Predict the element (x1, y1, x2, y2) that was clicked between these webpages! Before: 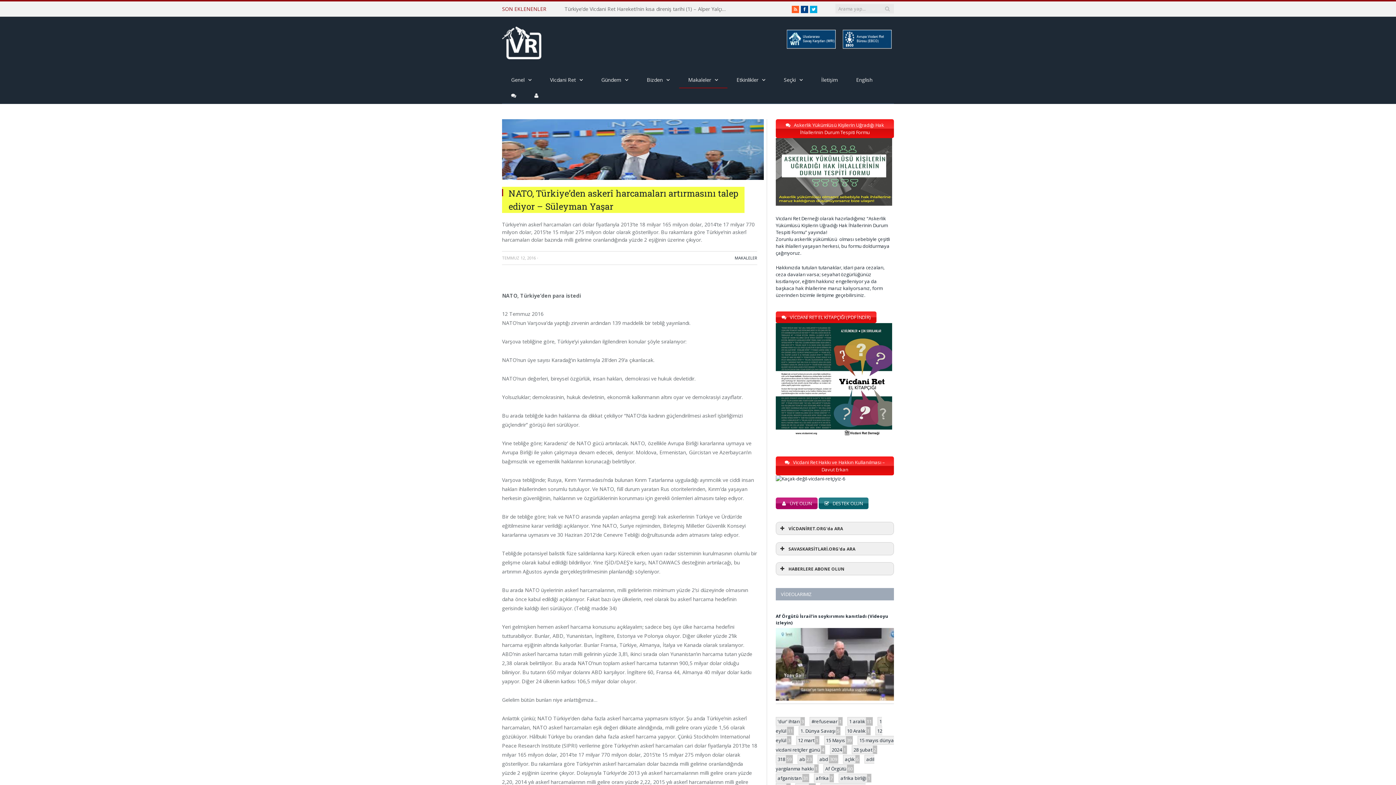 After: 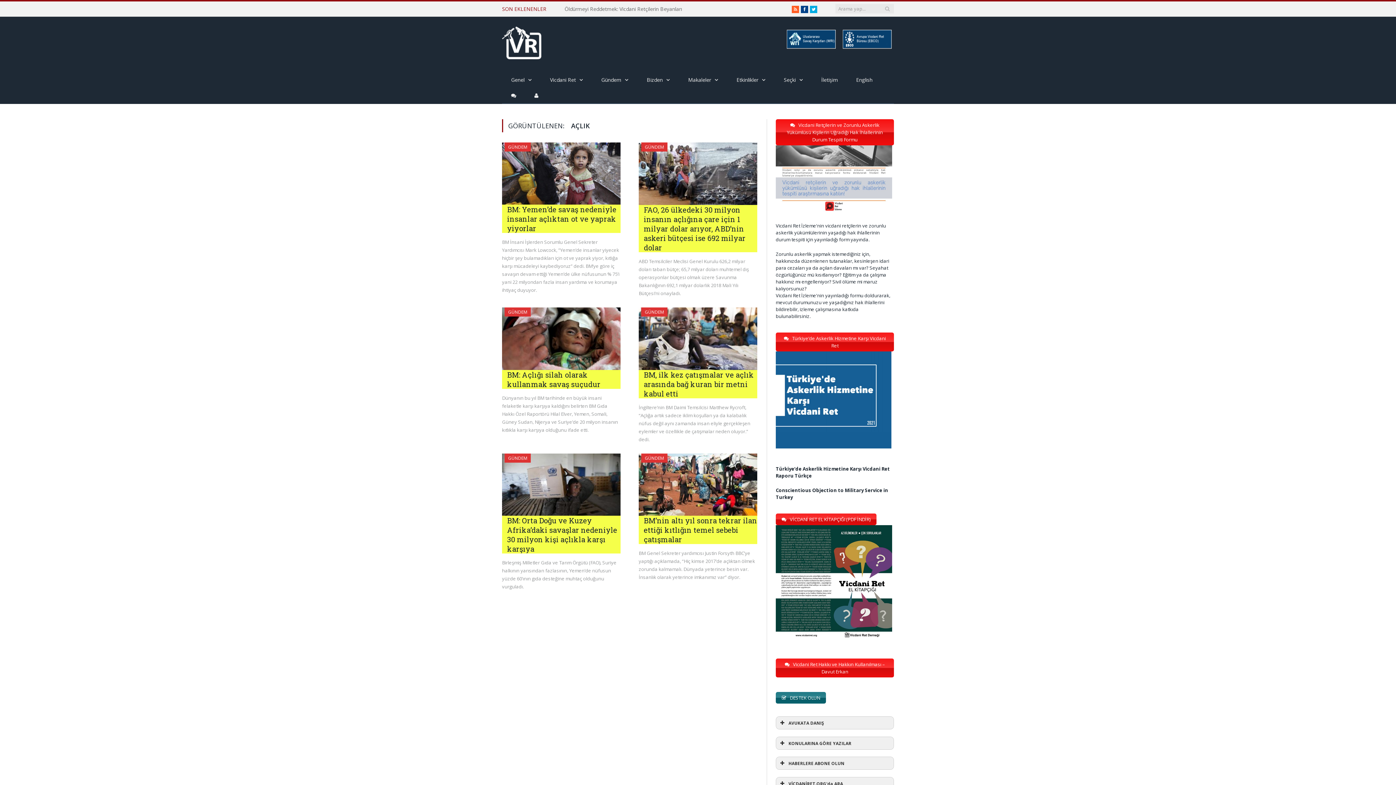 Action: label: açlık bbox: (844, 755, 855, 763)